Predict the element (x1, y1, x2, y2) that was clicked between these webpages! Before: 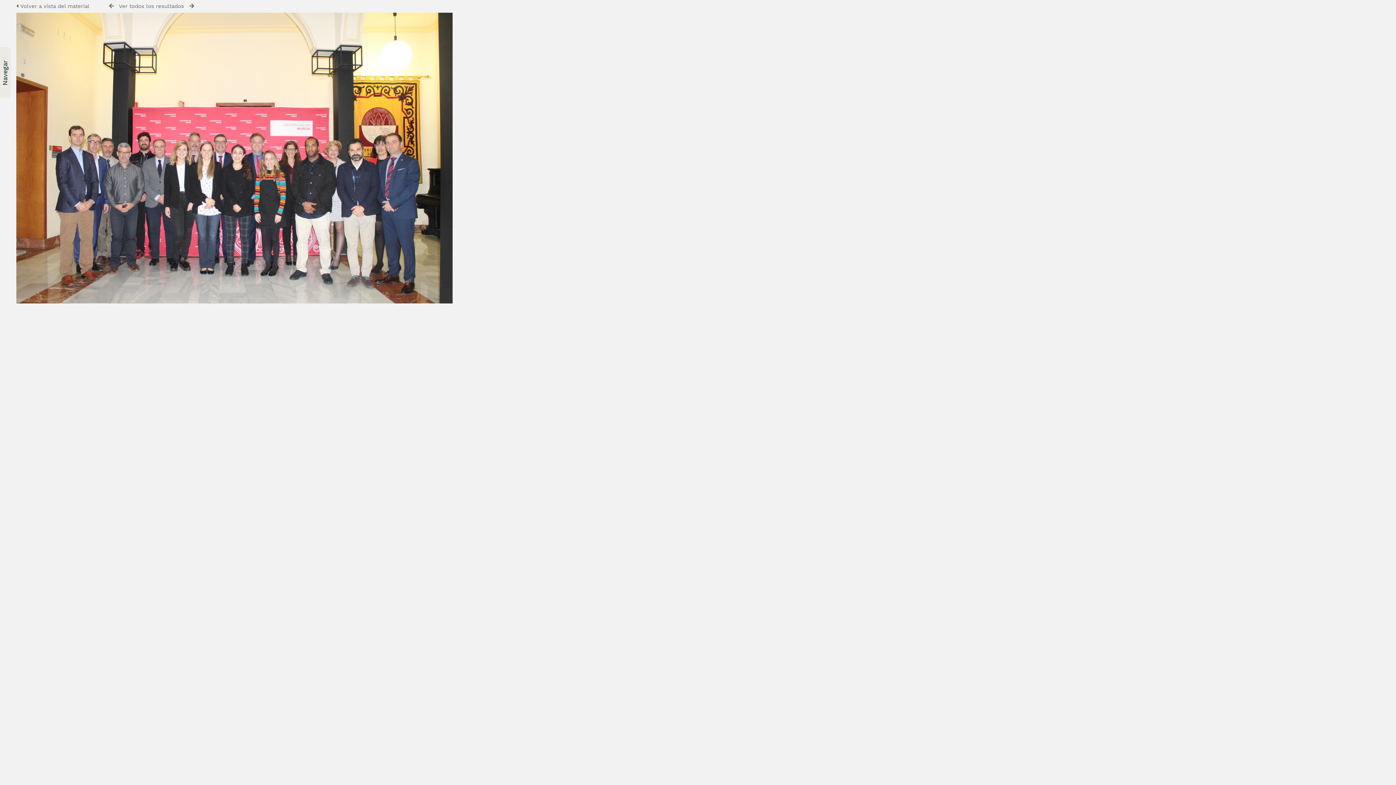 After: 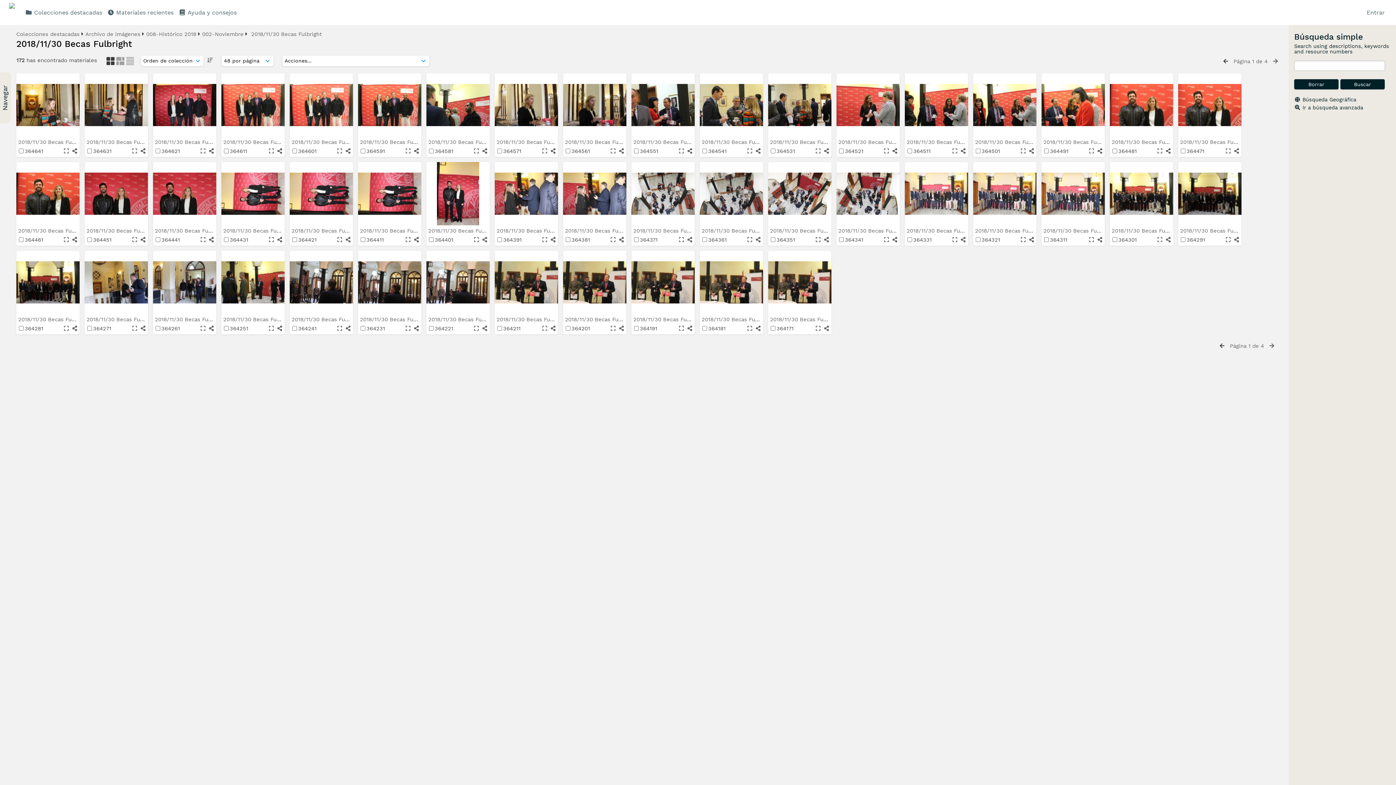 Action: bbox: (118, 2, 184, 9) label: Ver todos los resultados